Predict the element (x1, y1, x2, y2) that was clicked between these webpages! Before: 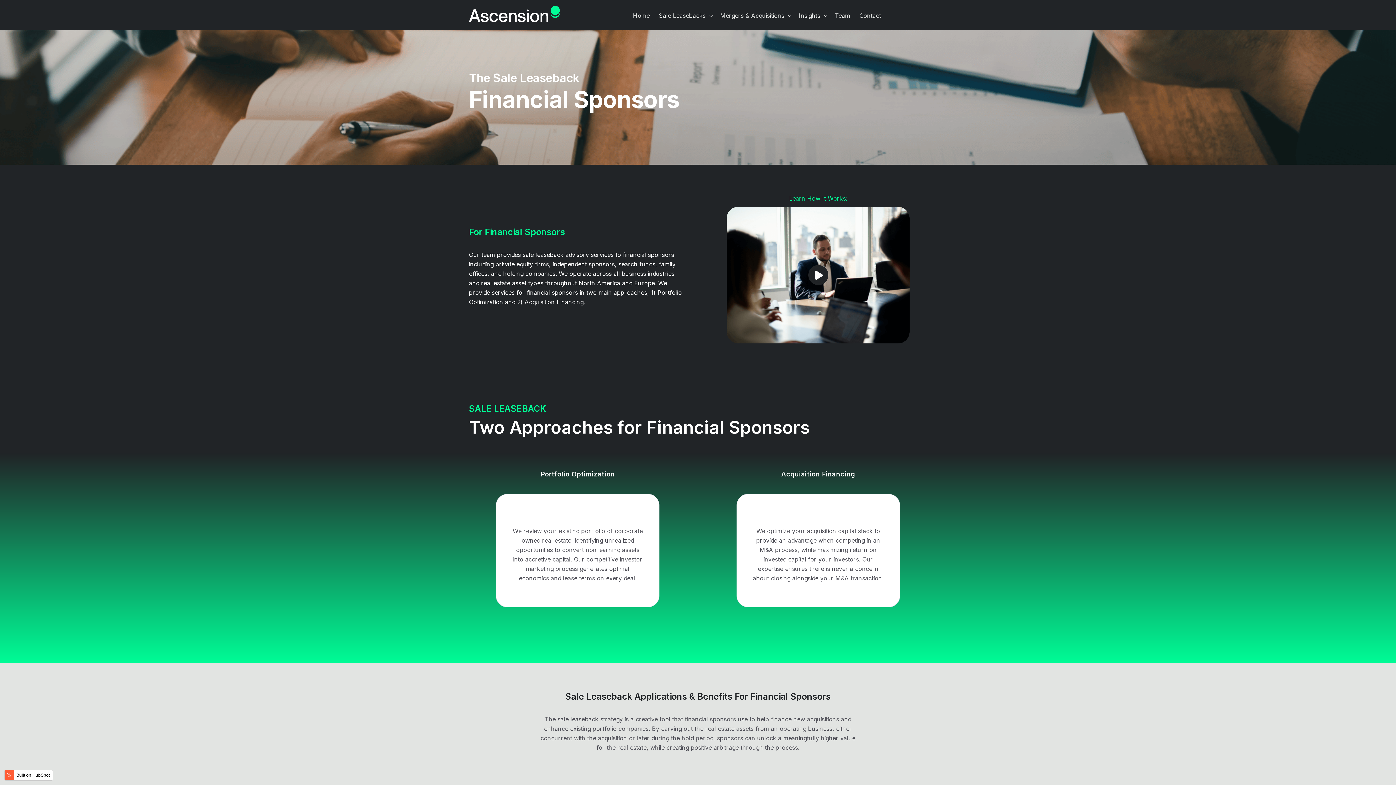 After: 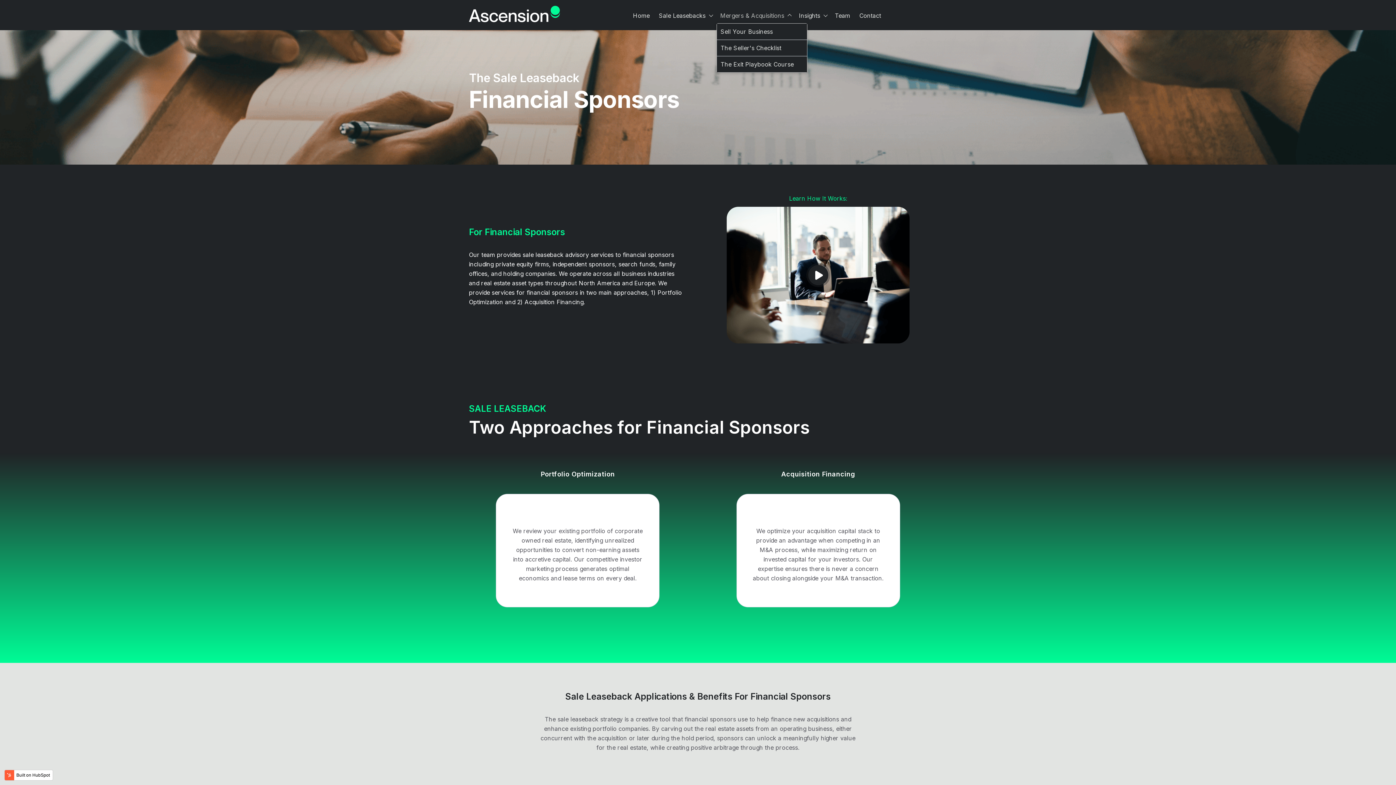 Action: label: Mergers & Acquisitions bbox: (716, 6, 793, 24)